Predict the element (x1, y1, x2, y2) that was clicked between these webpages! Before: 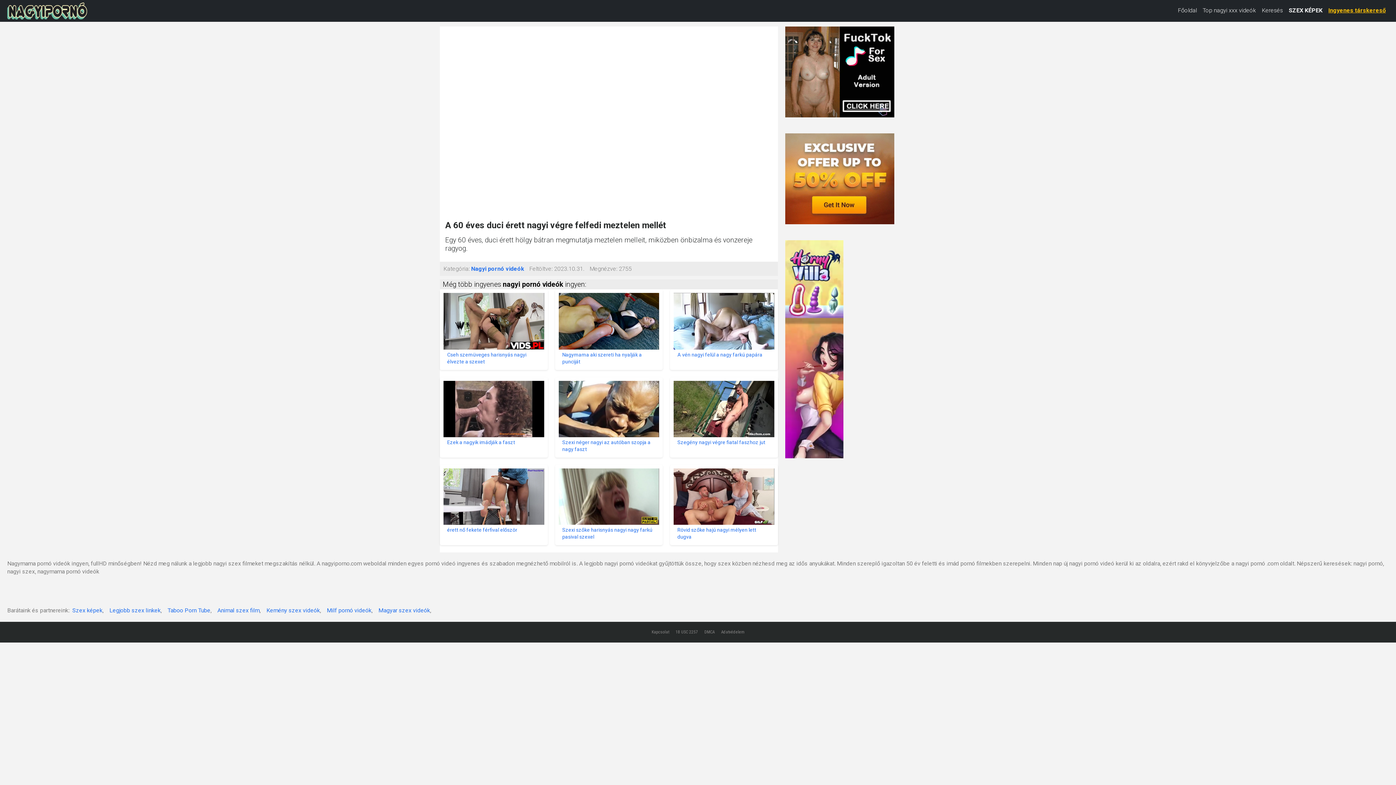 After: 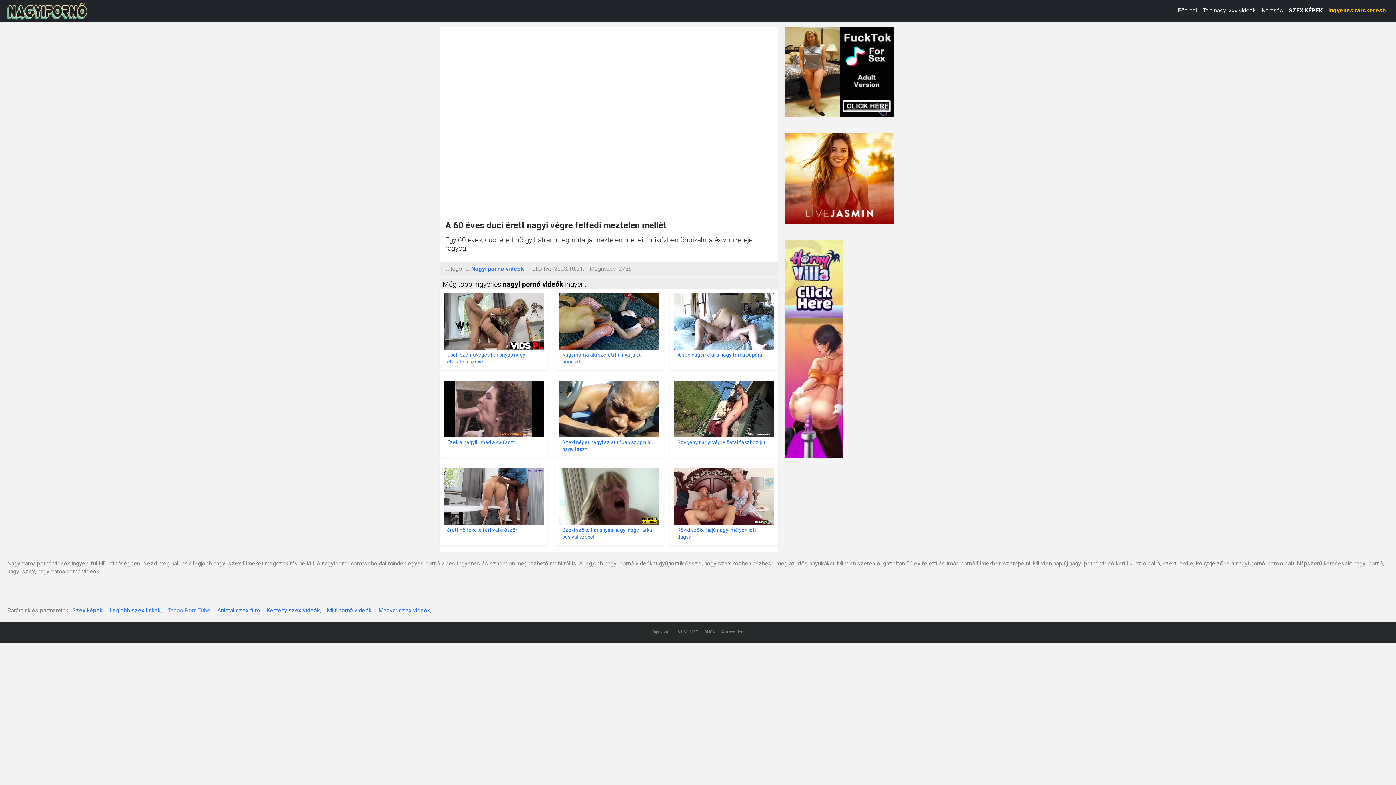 Action: bbox: (167, 611, 210, 618) label: Taboo Porn Tube